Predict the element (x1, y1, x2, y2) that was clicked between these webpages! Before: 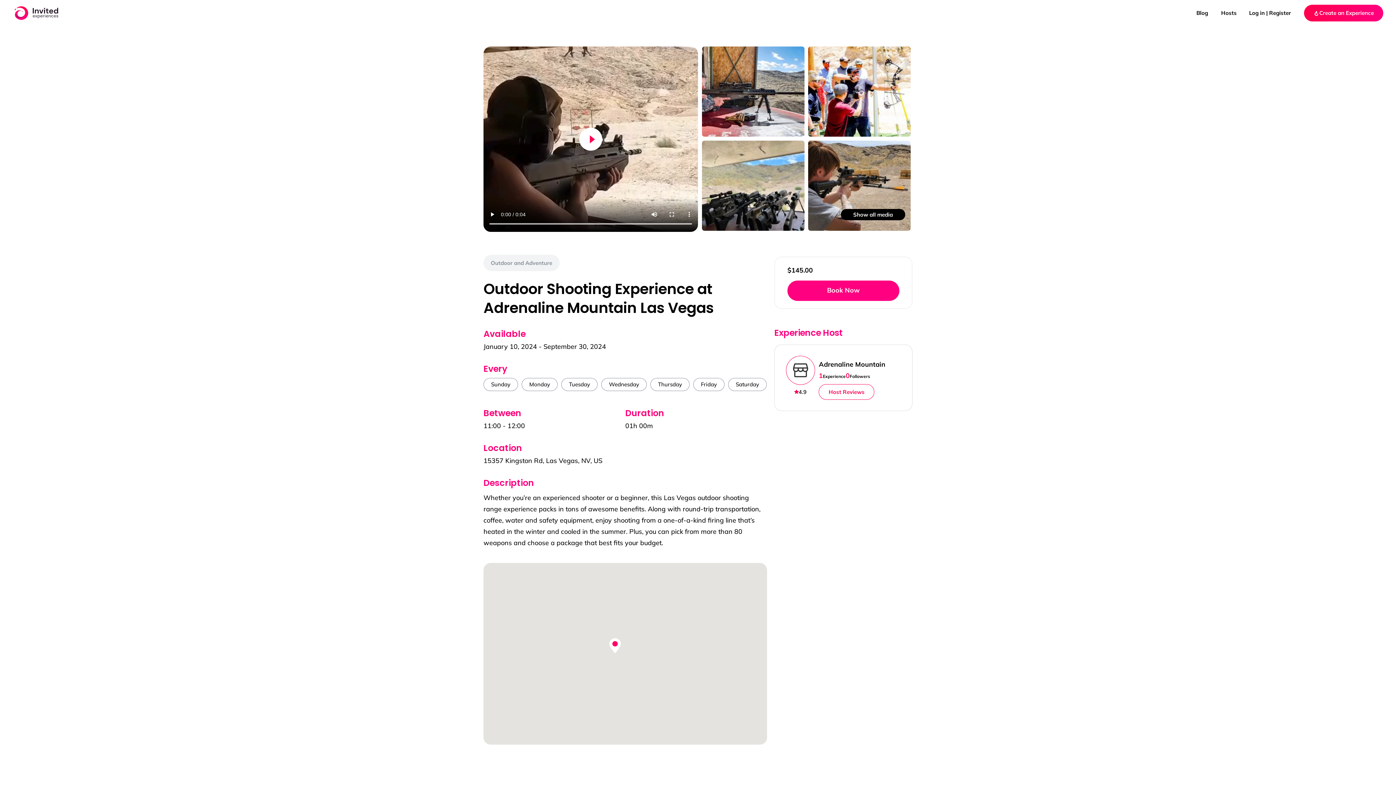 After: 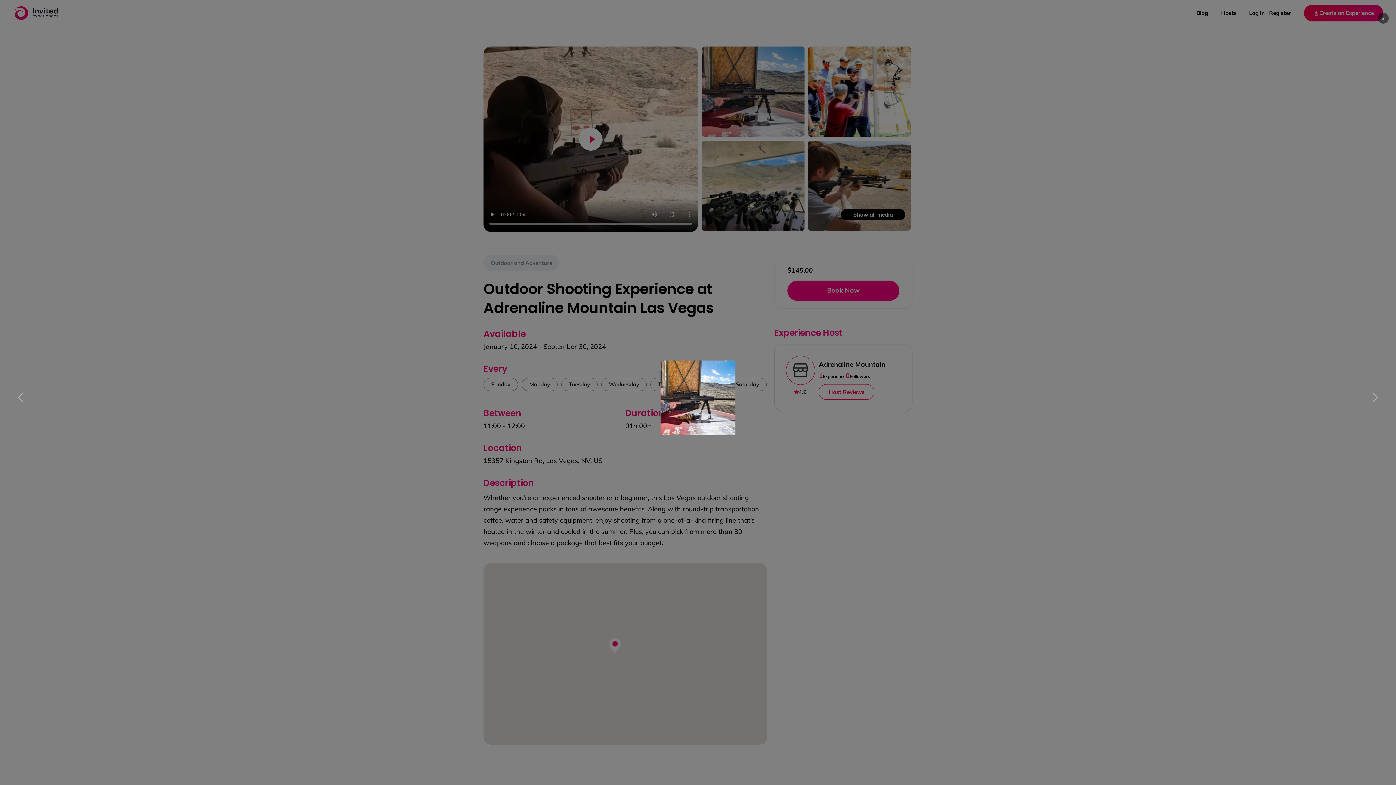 Action: label: Show all media bbox: (841, 209, 905, 220)